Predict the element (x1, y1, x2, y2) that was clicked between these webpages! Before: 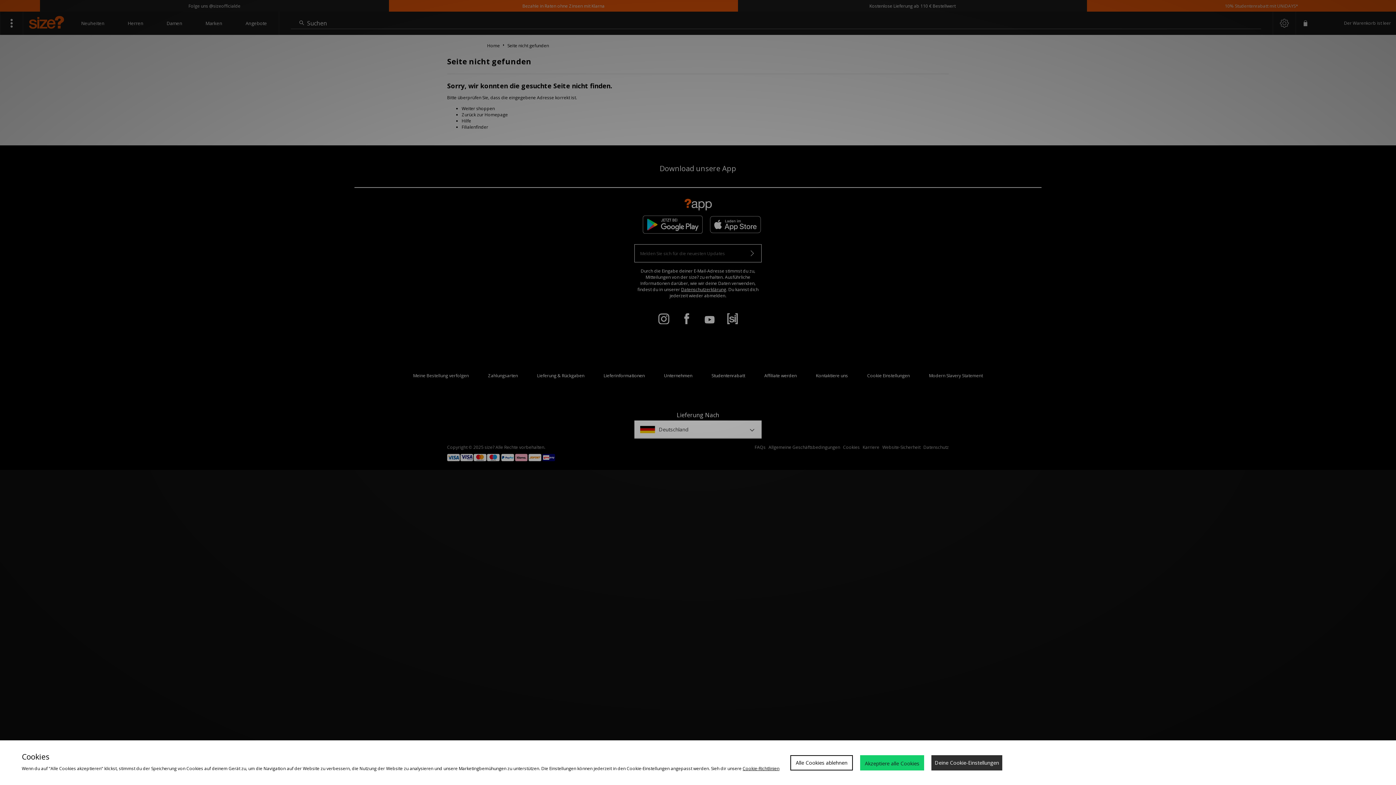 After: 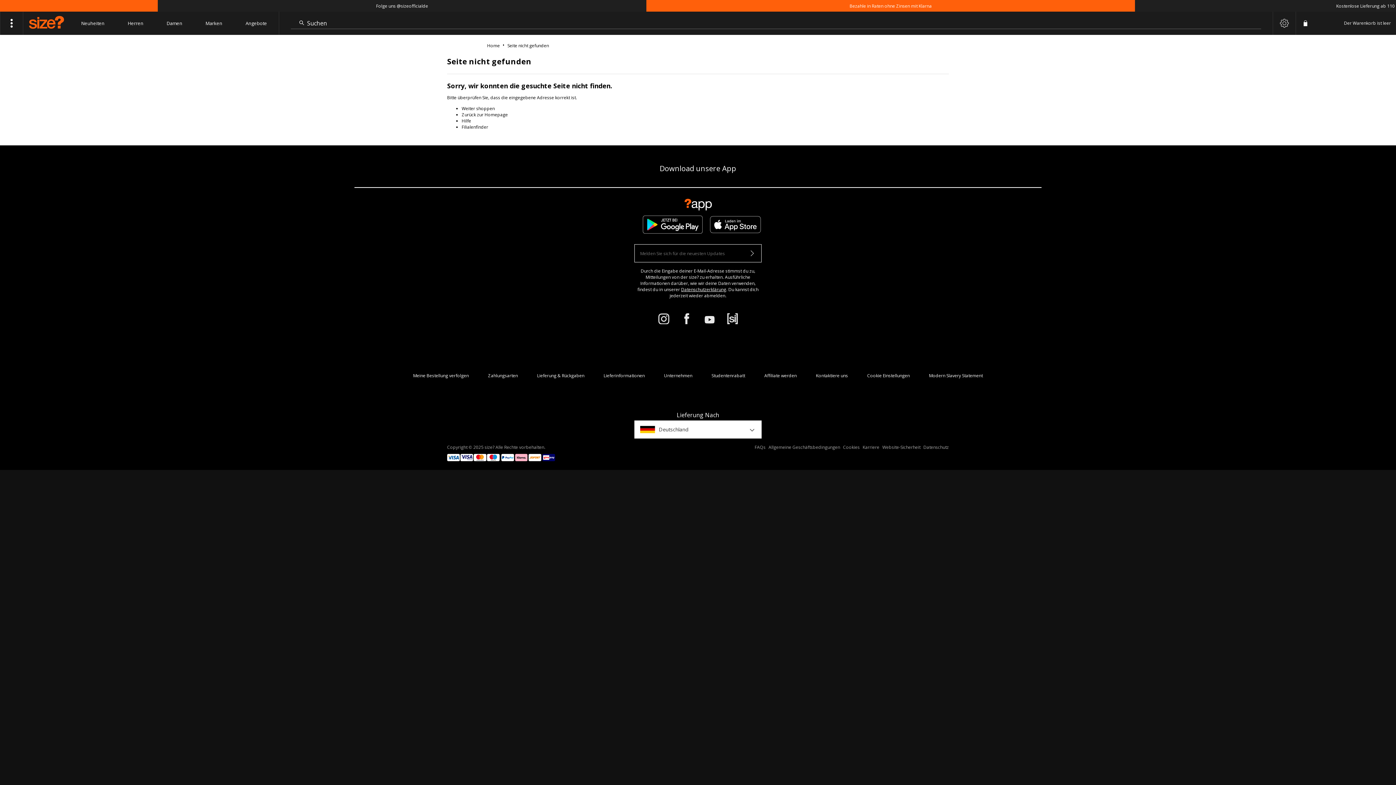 Action: label: Akzeptiere alle Cookies bbox: (860, 755, 924, 770)